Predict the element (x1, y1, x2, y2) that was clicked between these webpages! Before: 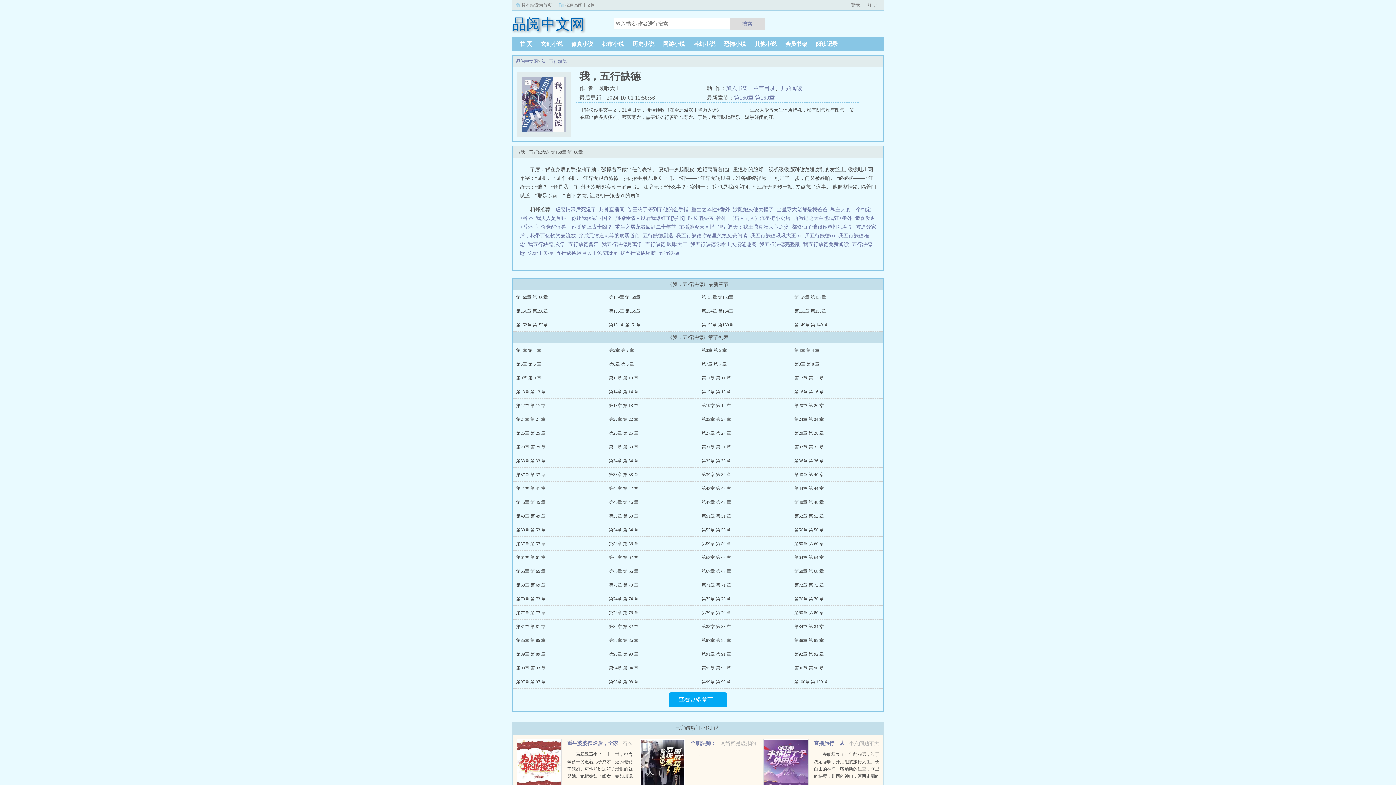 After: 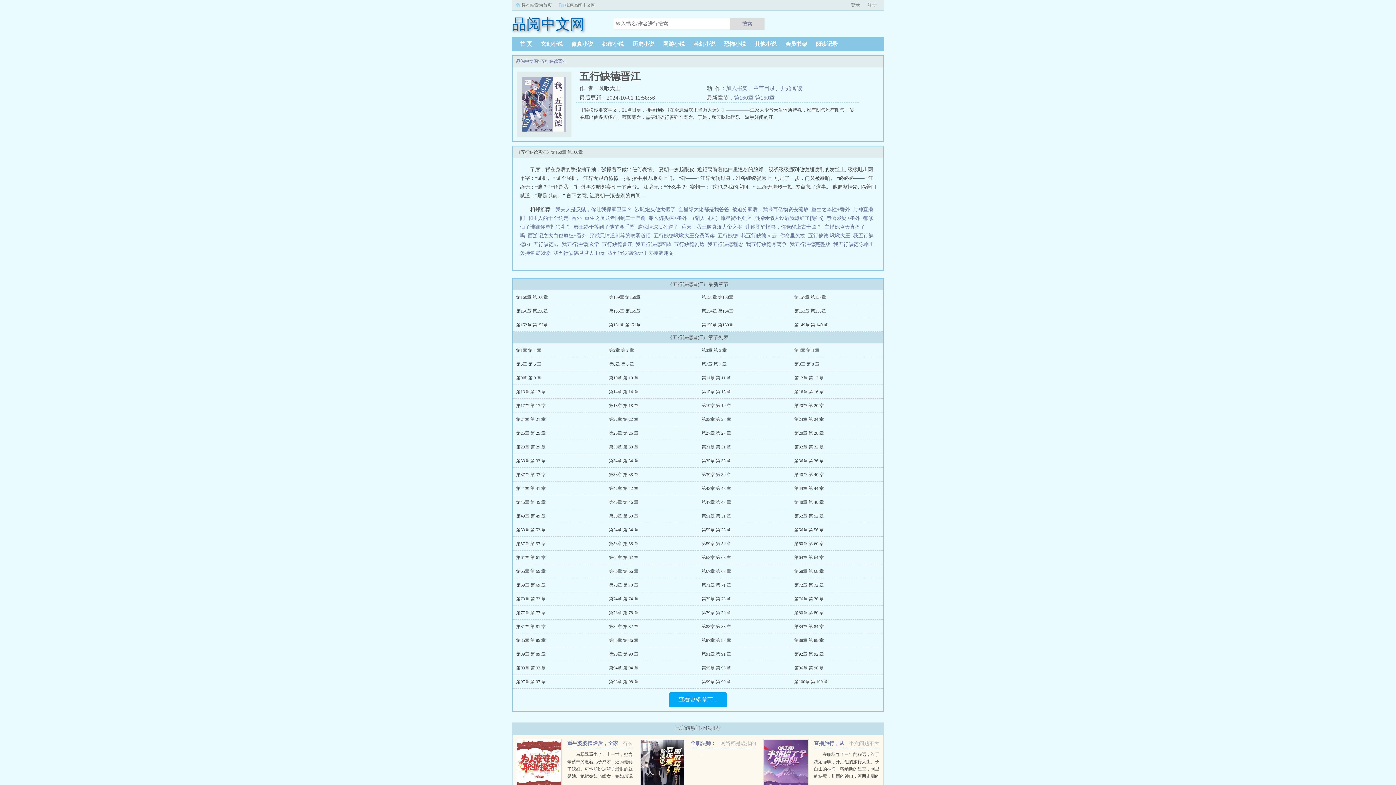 Action: bbox: (568, 241, 601, 247) label: 五行缺德晋江  